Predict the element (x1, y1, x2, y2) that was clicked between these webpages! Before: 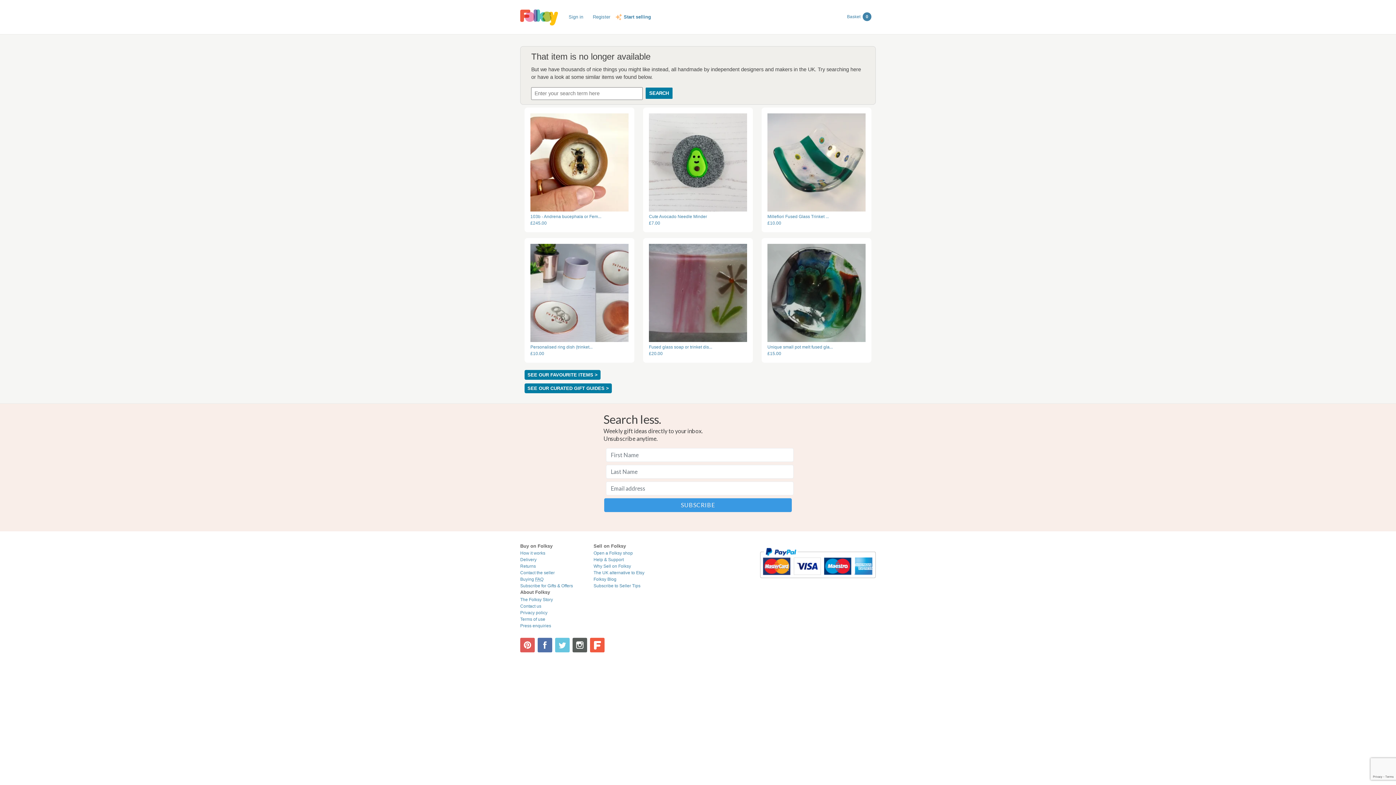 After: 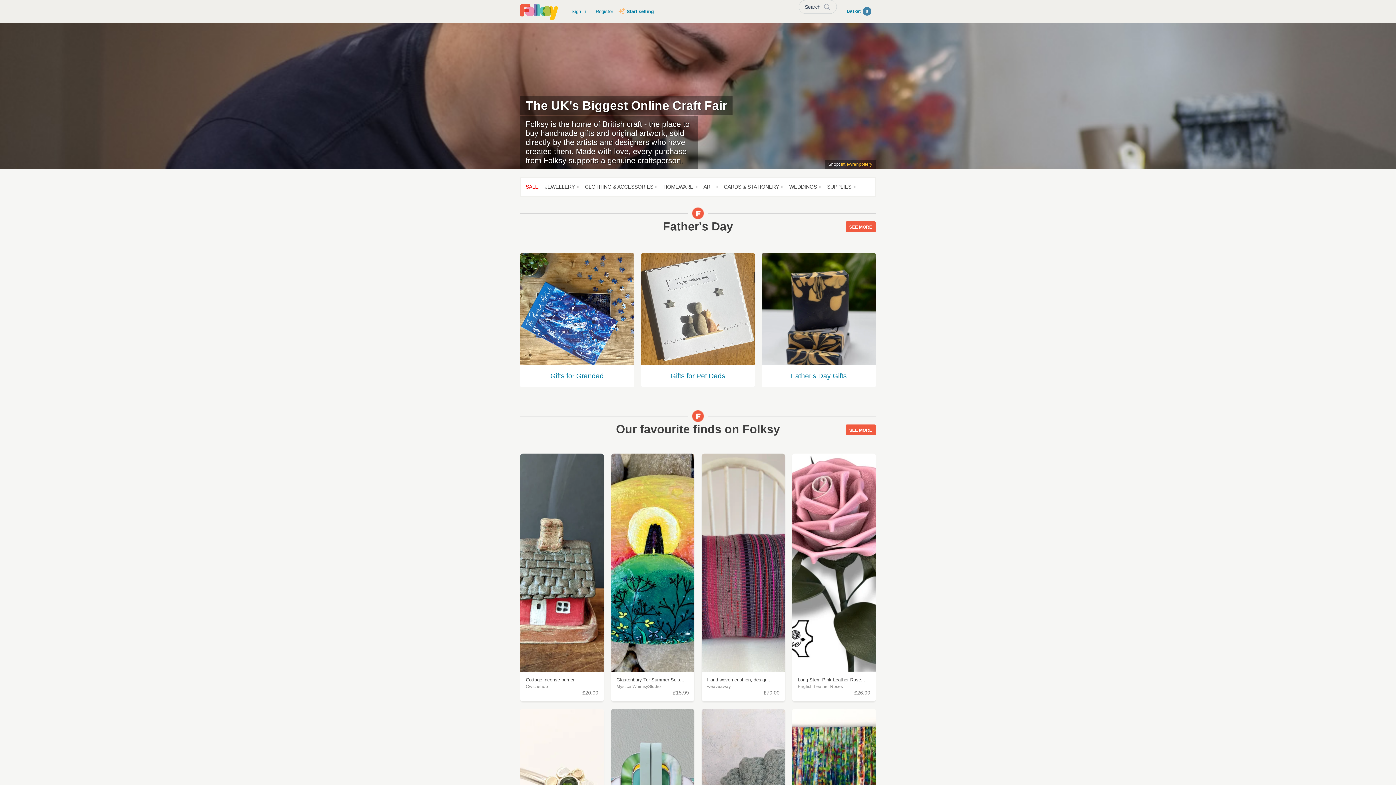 Action: bbox: (520, 9, 558, 25)